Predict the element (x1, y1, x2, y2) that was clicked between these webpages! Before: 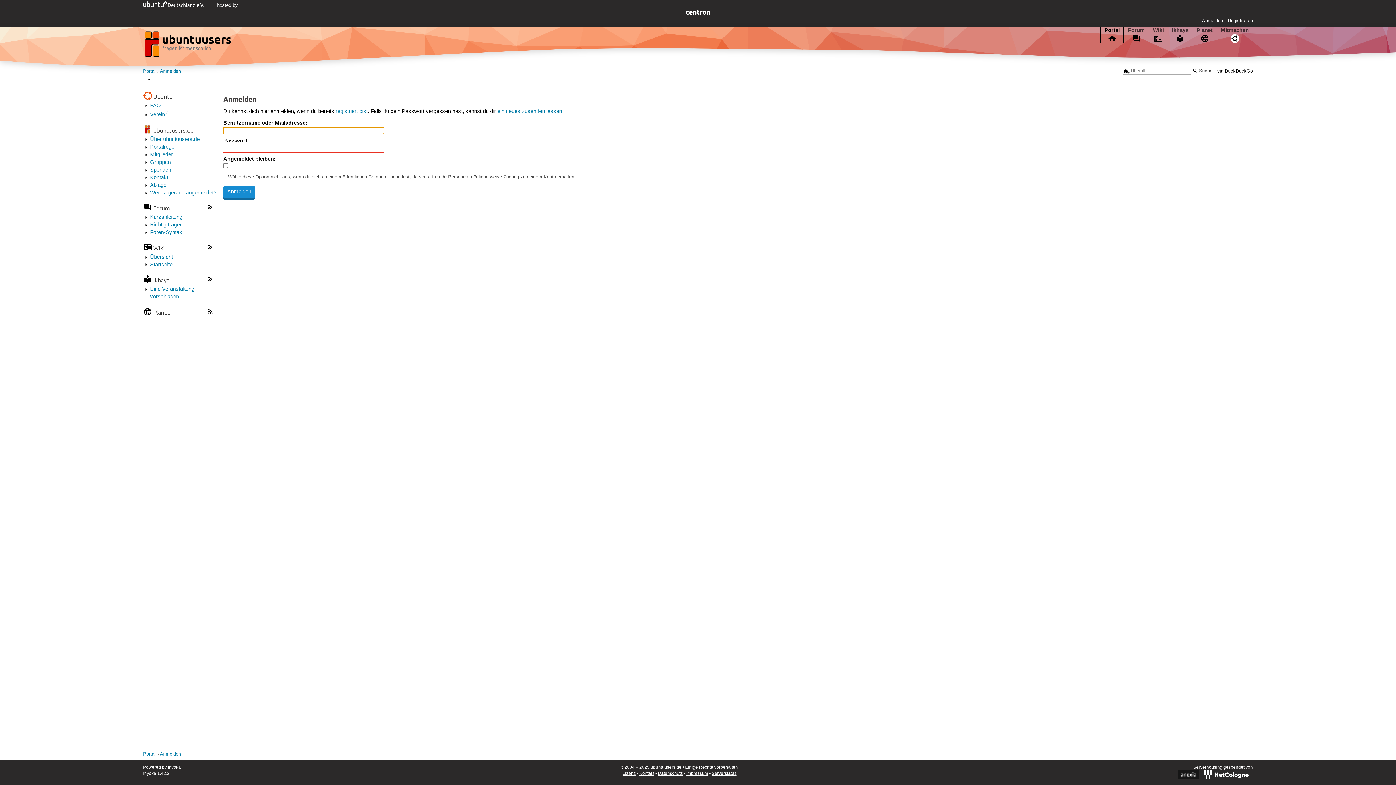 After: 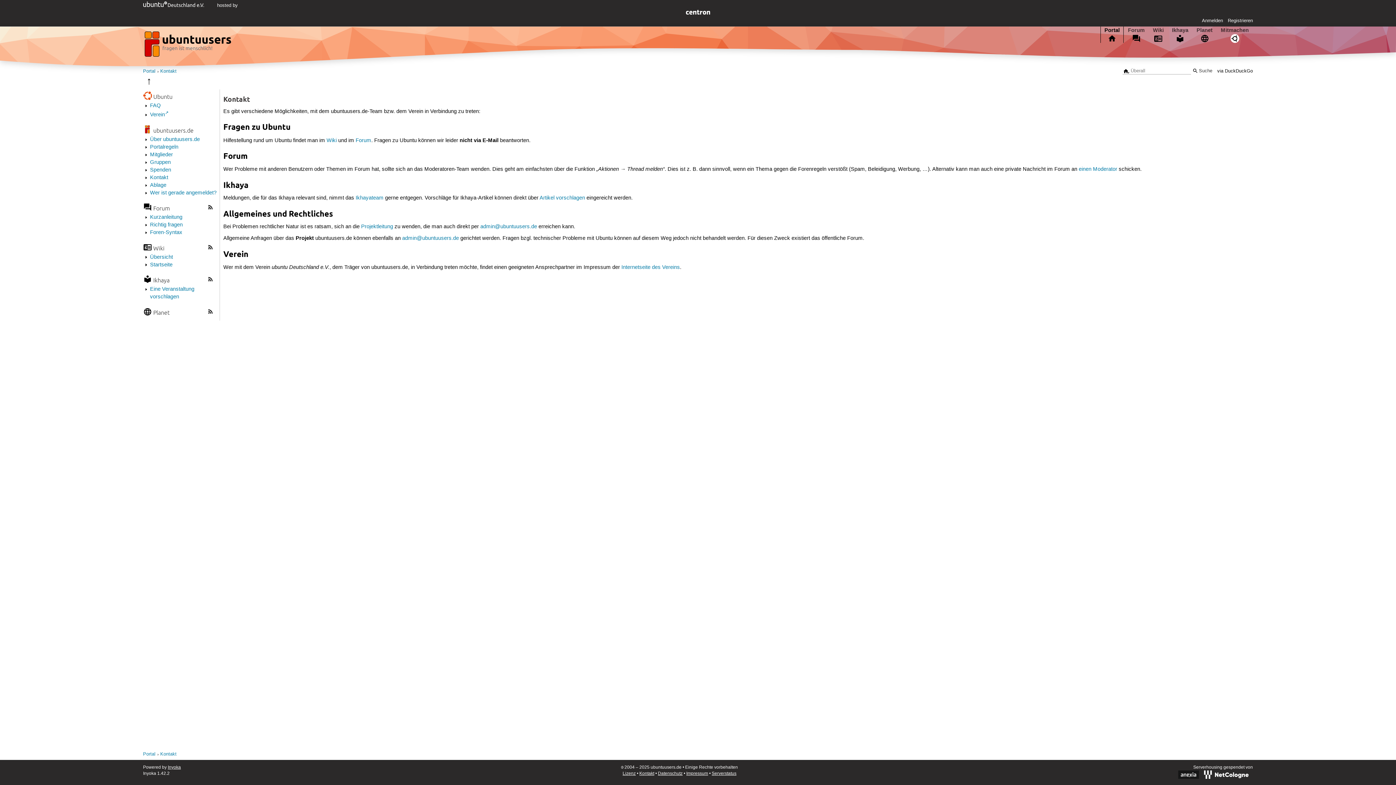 Action: bbox: (639, 771, 654, 776) label: Kontakt